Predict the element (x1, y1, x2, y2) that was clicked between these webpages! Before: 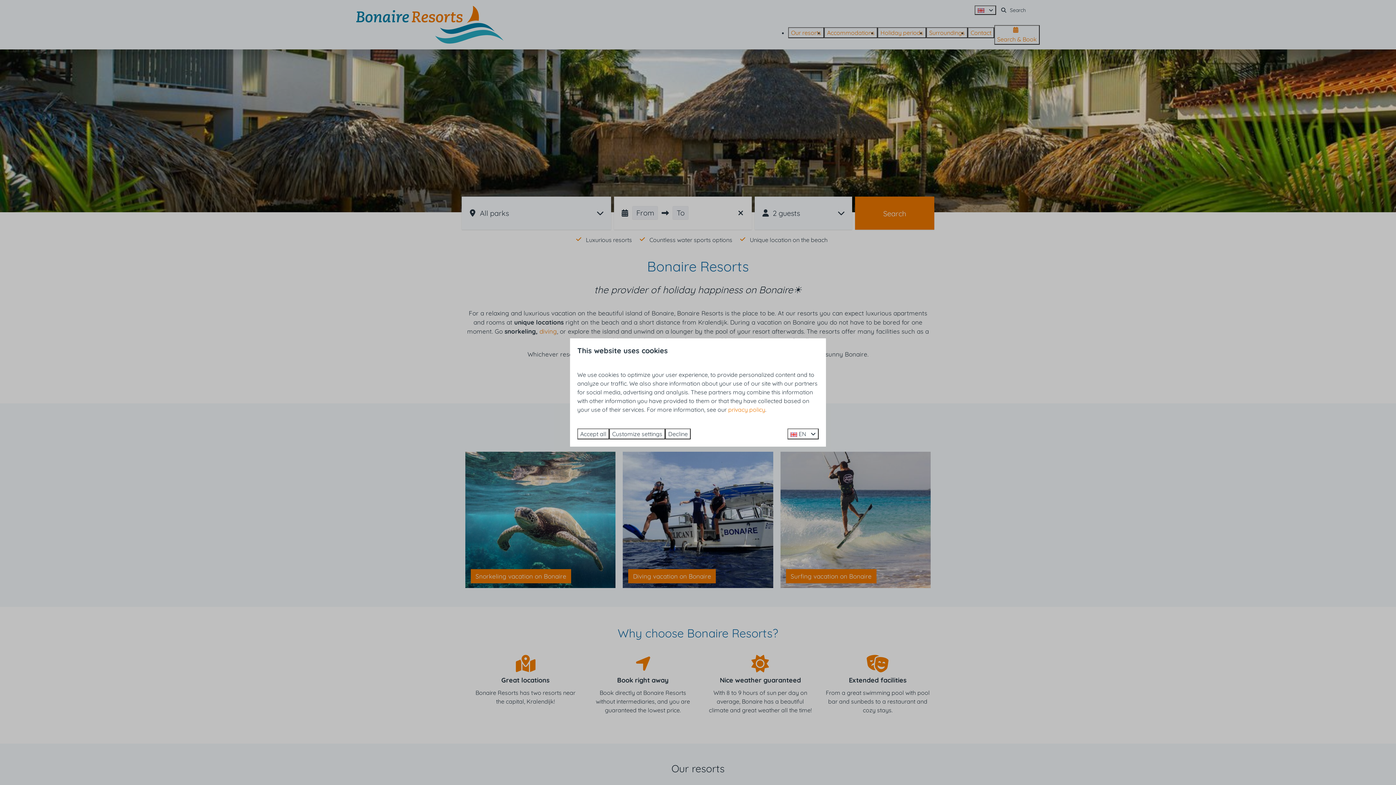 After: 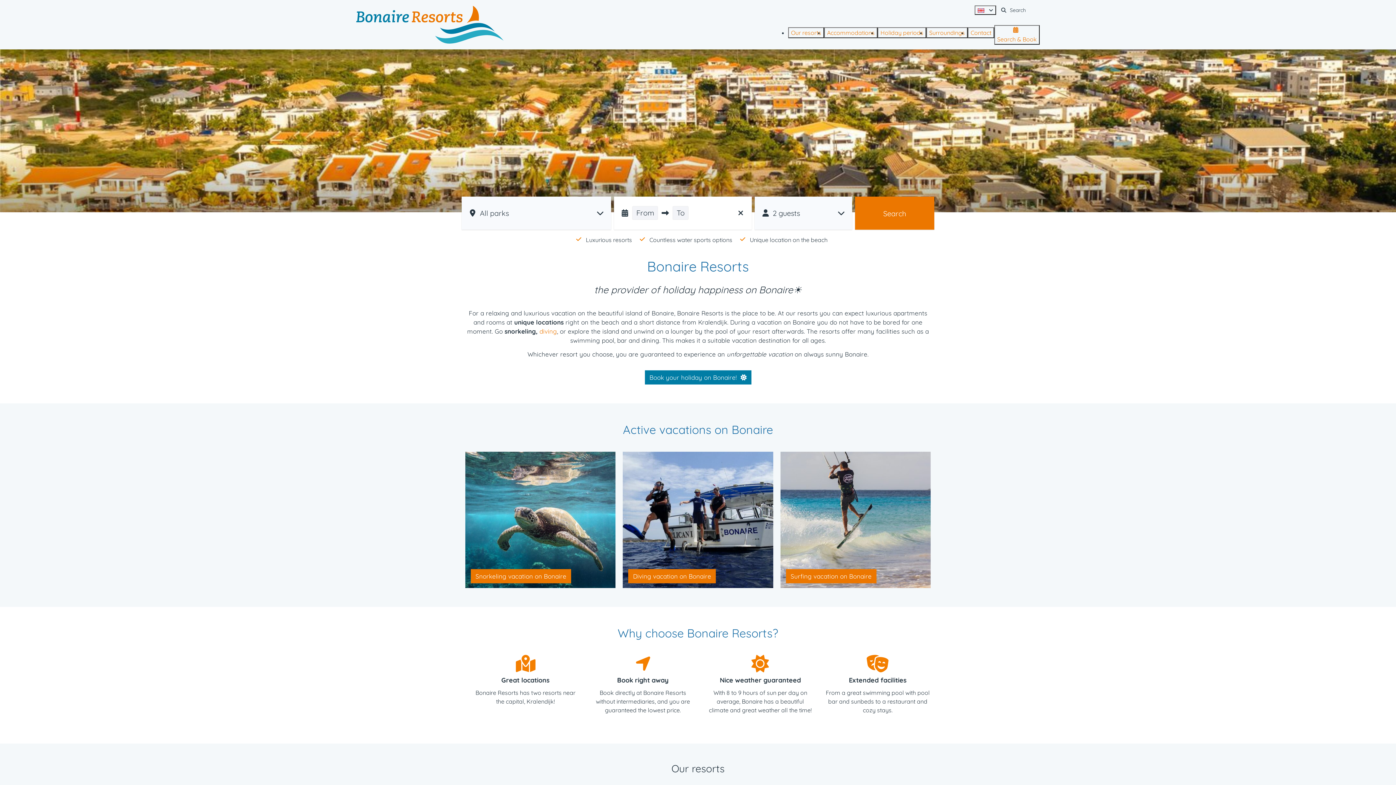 Action: bbox: (577, 428, 609, 439) label: Accept all